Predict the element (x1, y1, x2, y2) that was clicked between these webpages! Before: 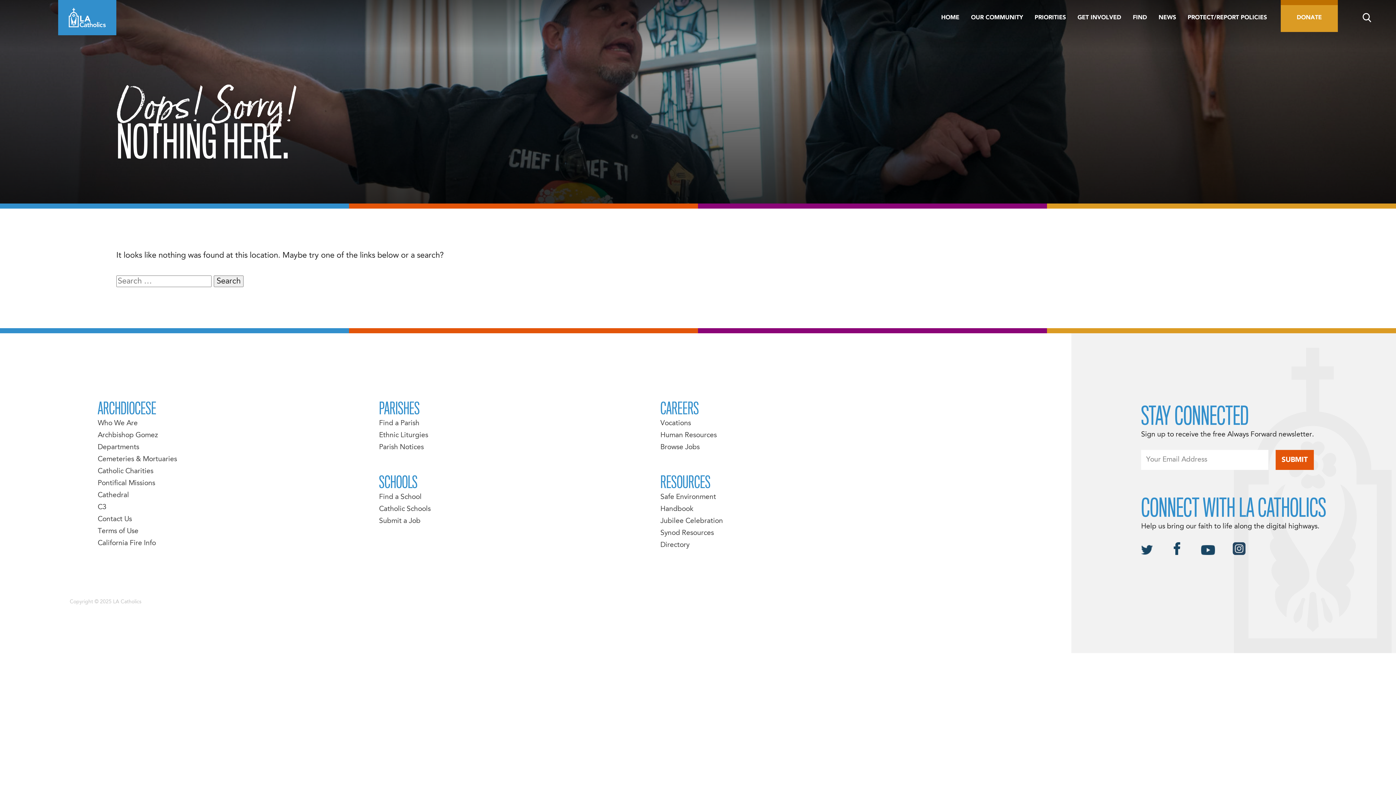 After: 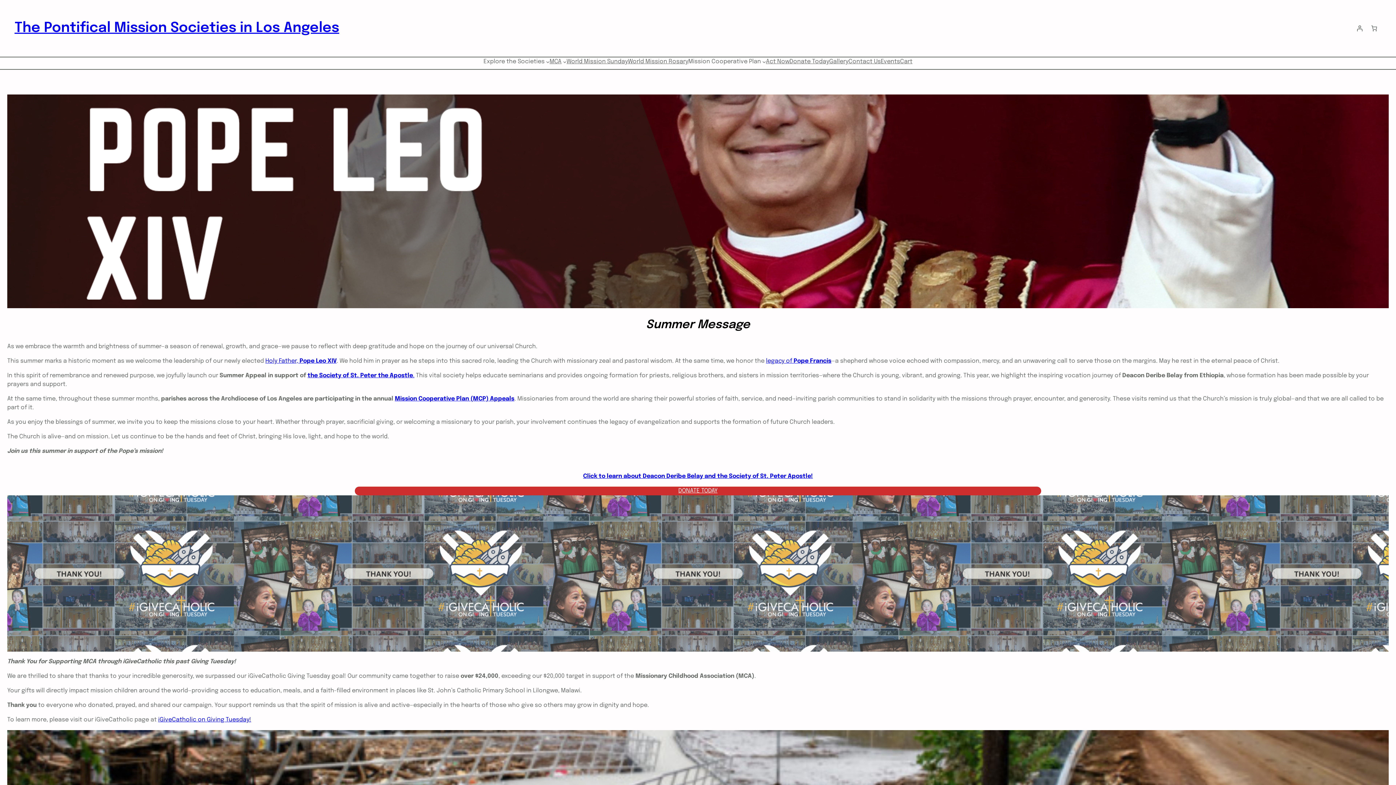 Action: bbox: (97, 479, 155, 487) label: Pontifical Missions